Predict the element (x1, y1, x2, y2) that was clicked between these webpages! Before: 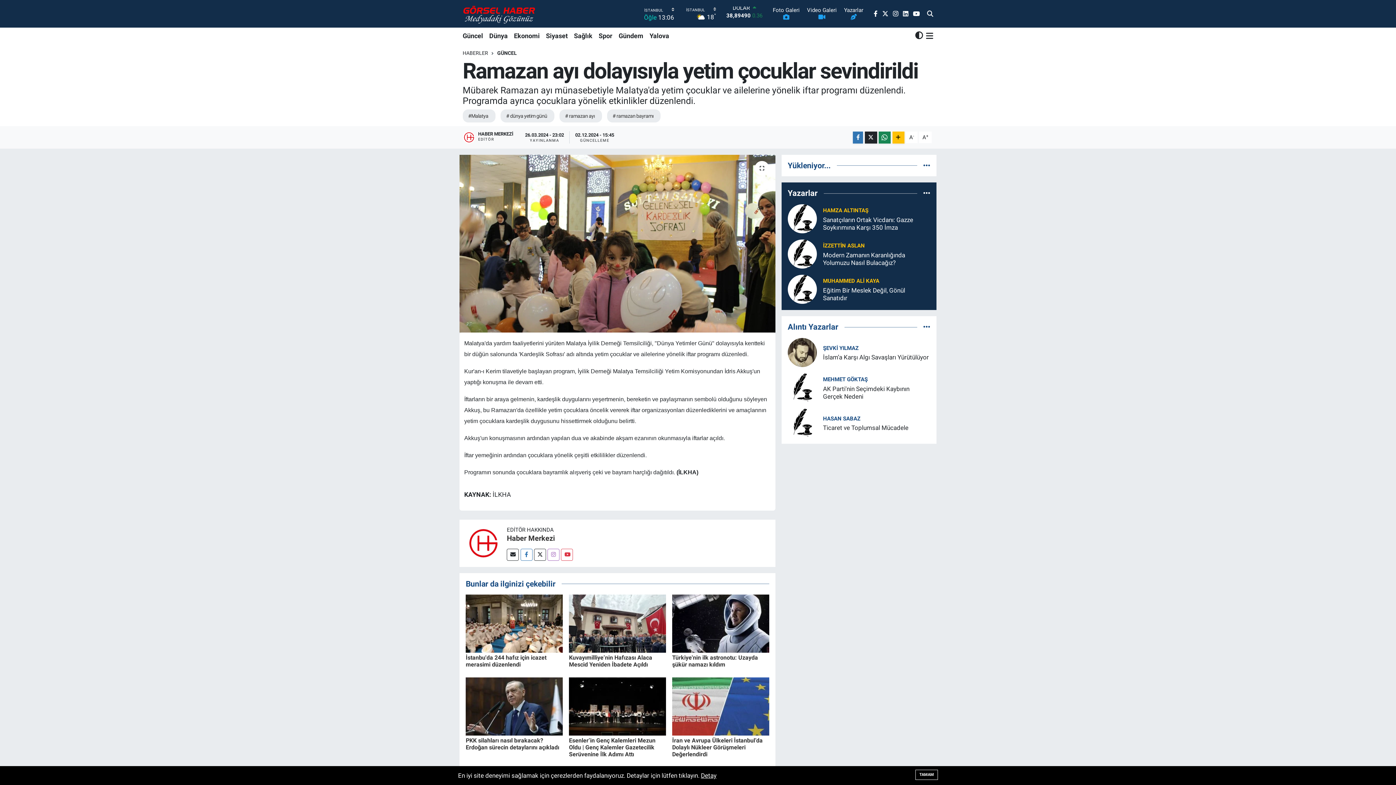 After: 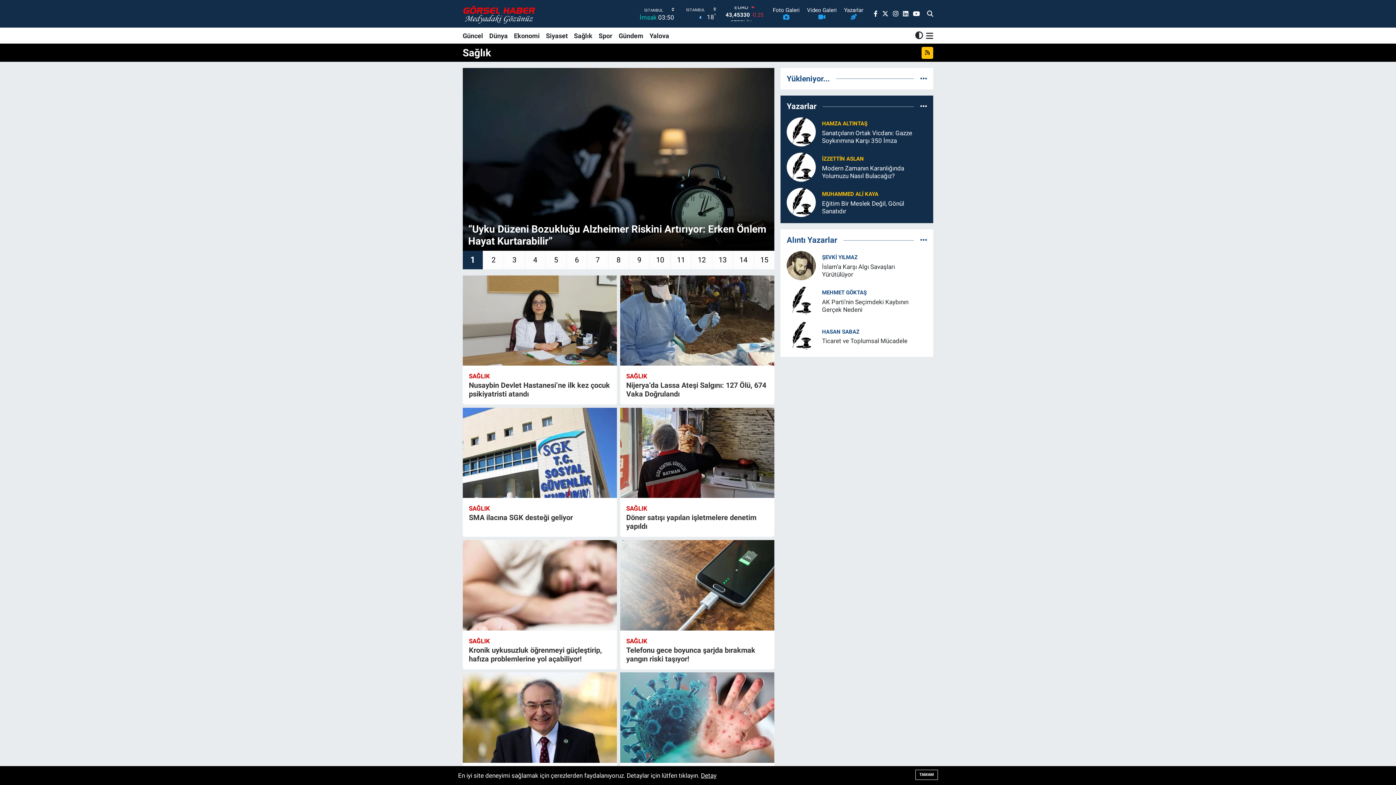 Action: bbox: (571, 27, 595, 43) label: Sağlık